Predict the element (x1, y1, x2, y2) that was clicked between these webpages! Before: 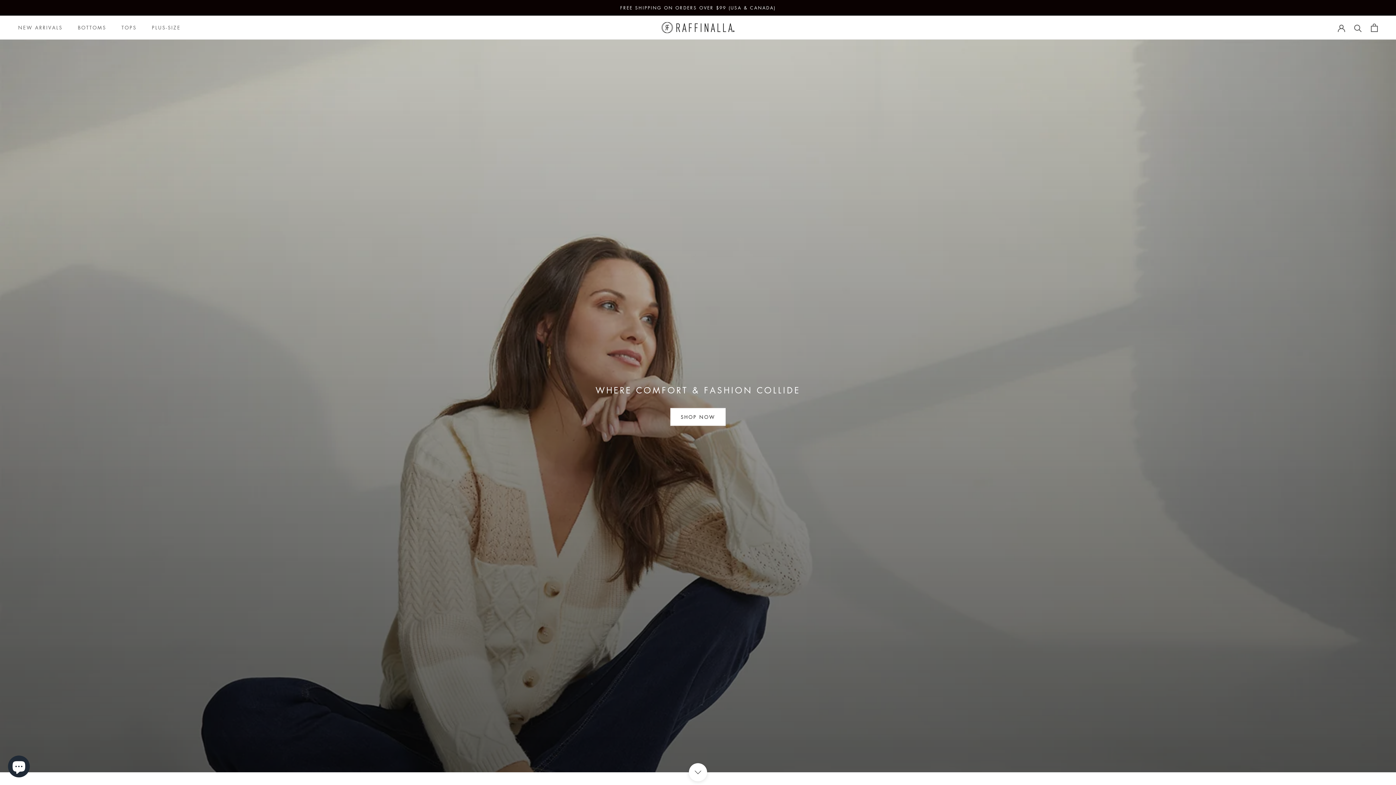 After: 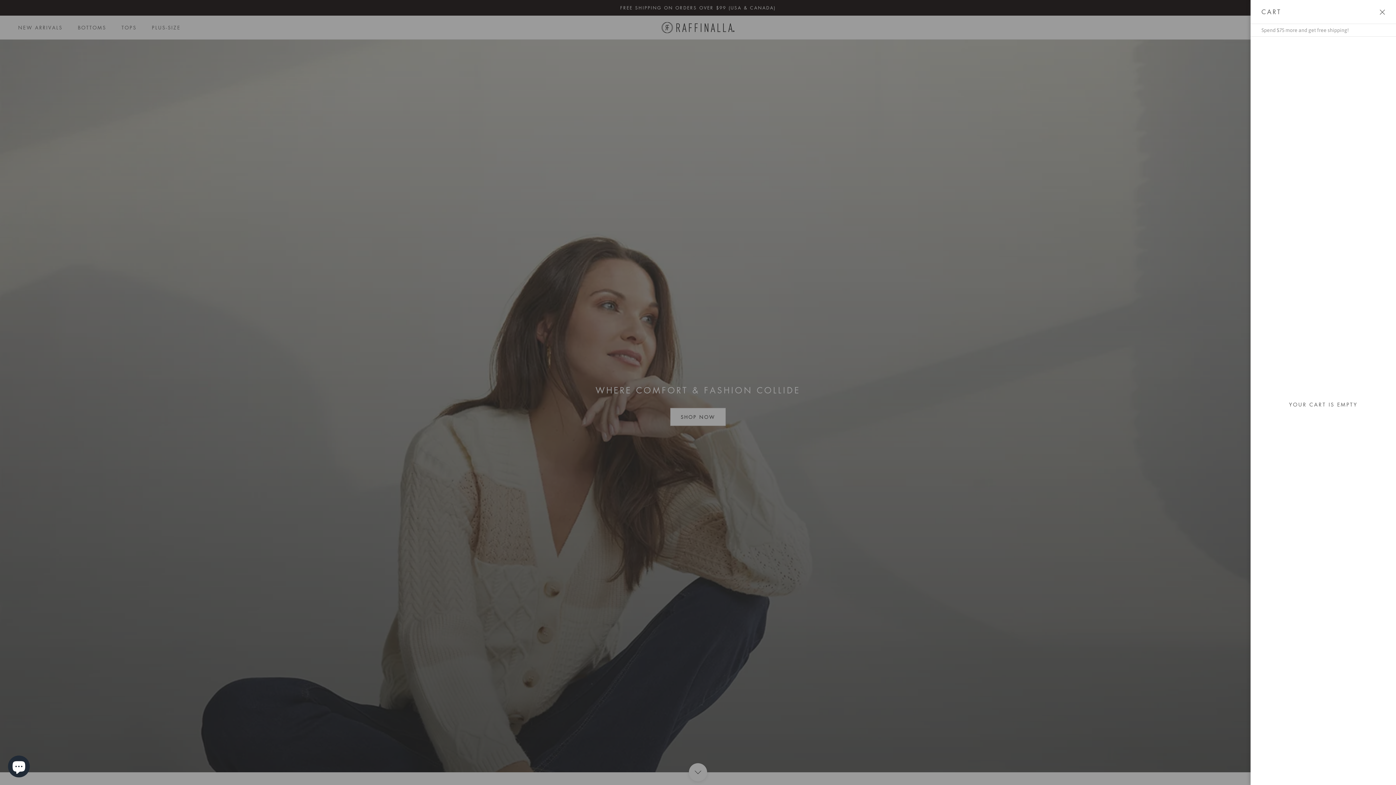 Action: bbox: (1371, 23, 1378, 31) label: Open cart